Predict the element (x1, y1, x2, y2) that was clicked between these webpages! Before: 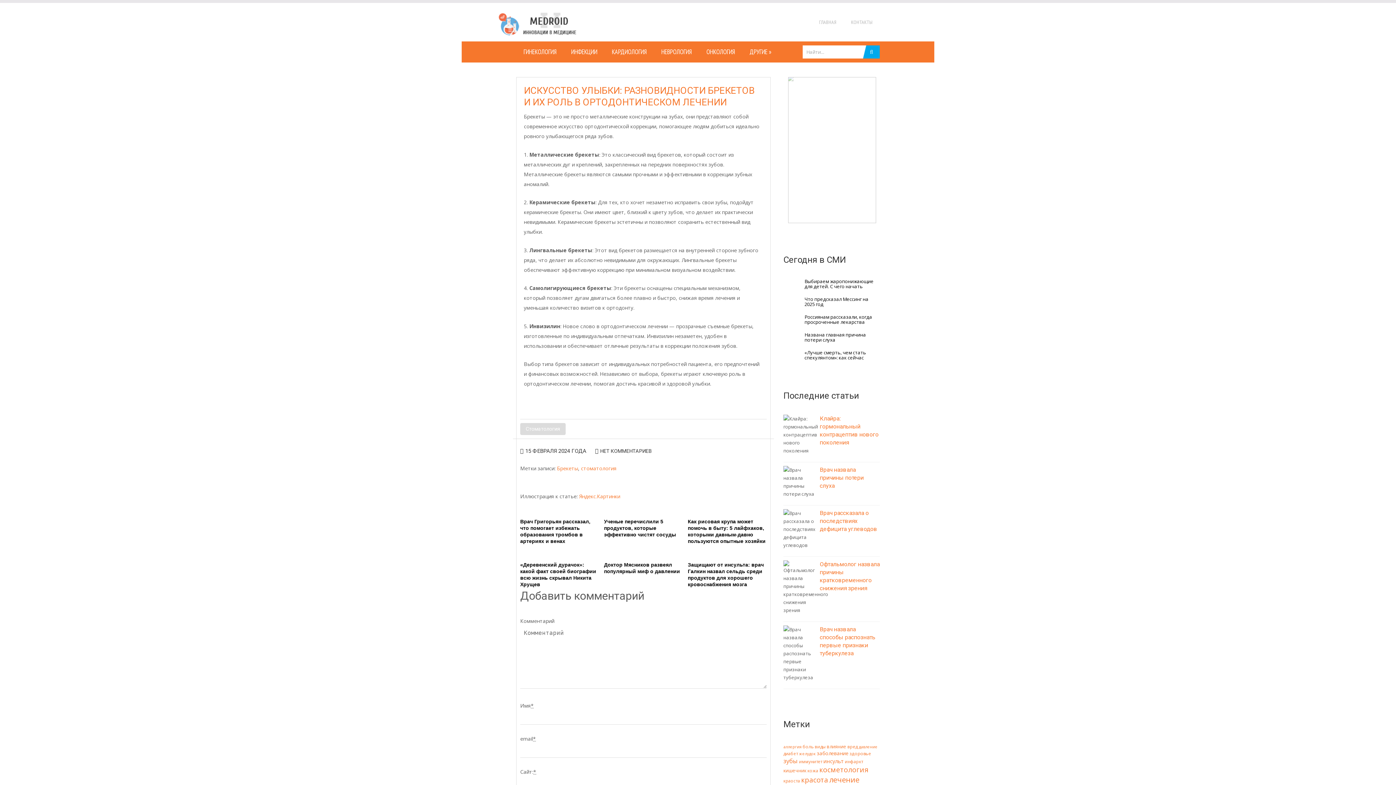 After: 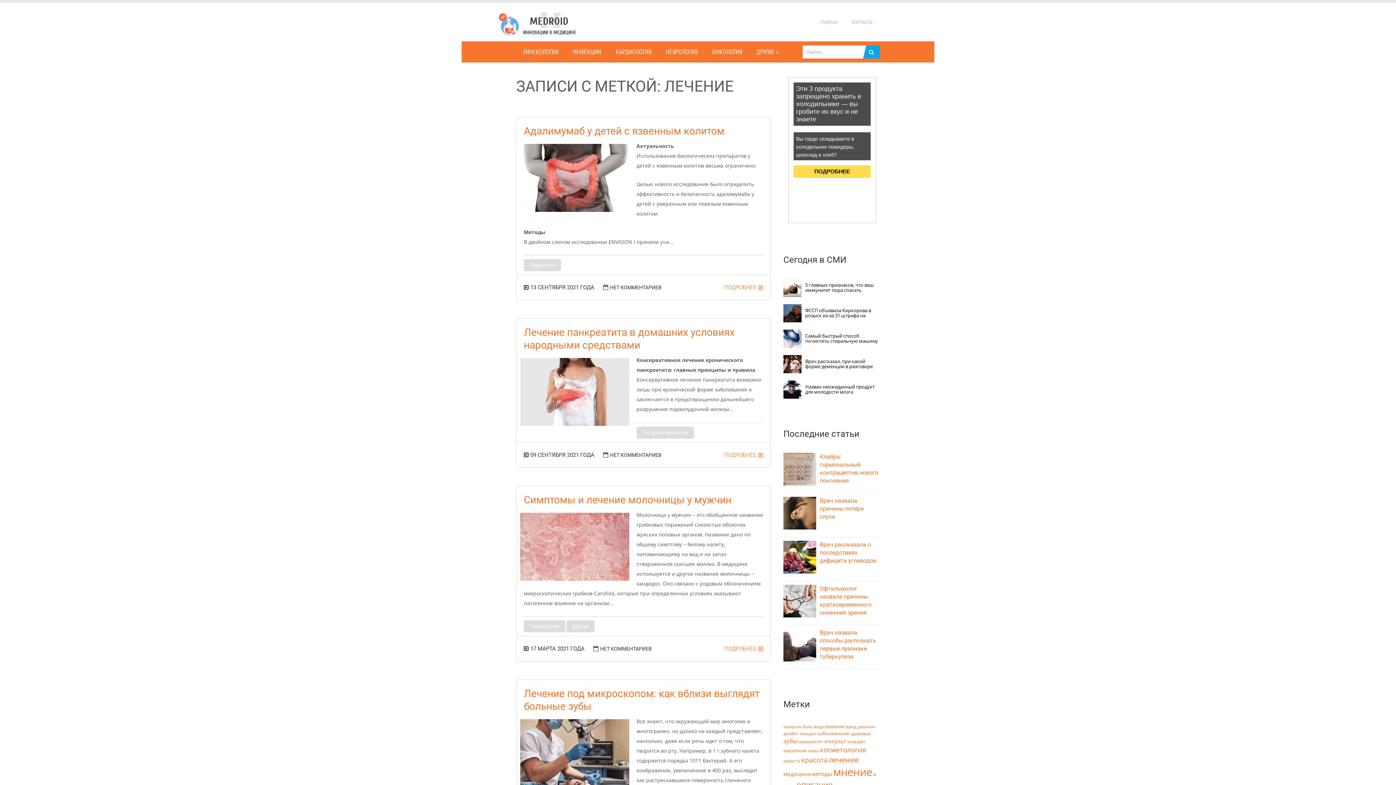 Action: label: лечение (333 элемента) bbox: (829, 774, 859, 784)